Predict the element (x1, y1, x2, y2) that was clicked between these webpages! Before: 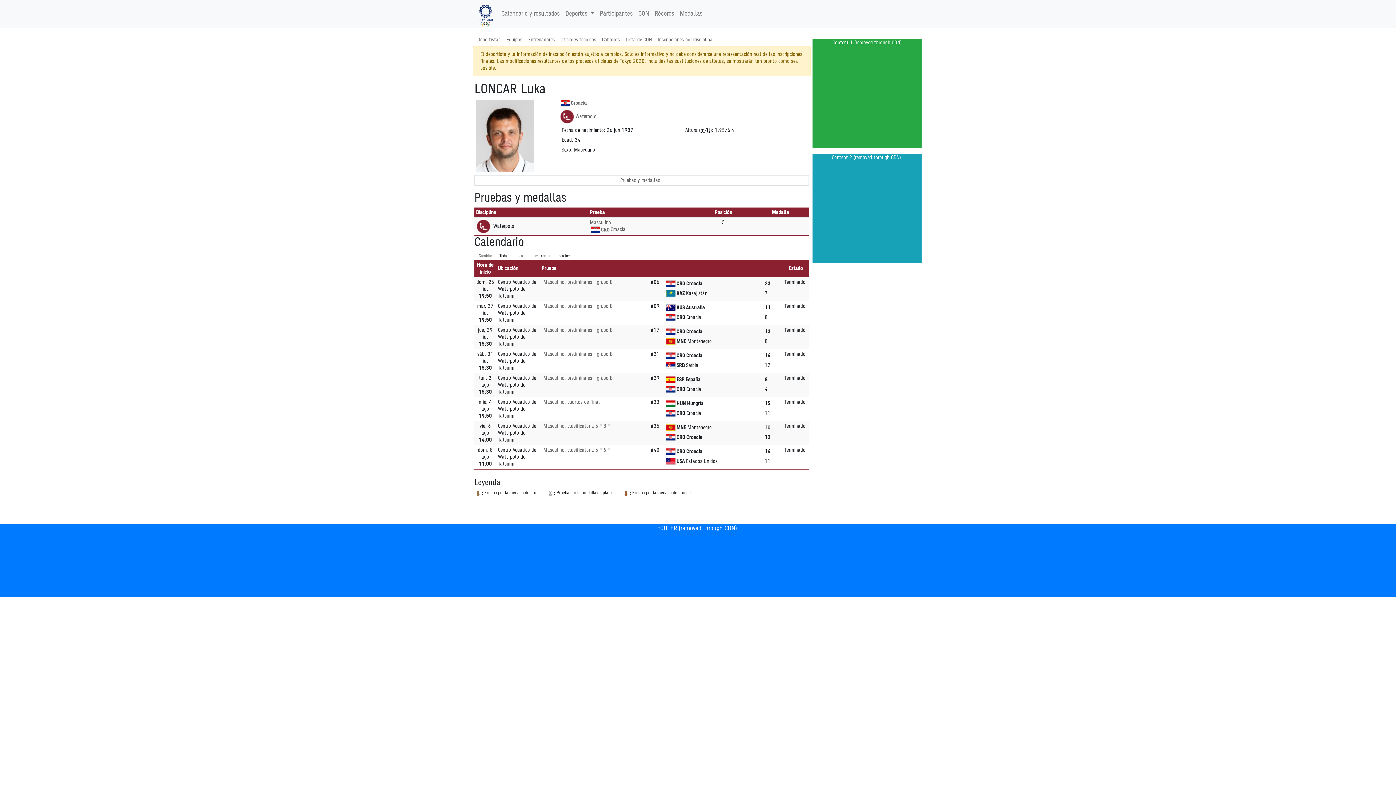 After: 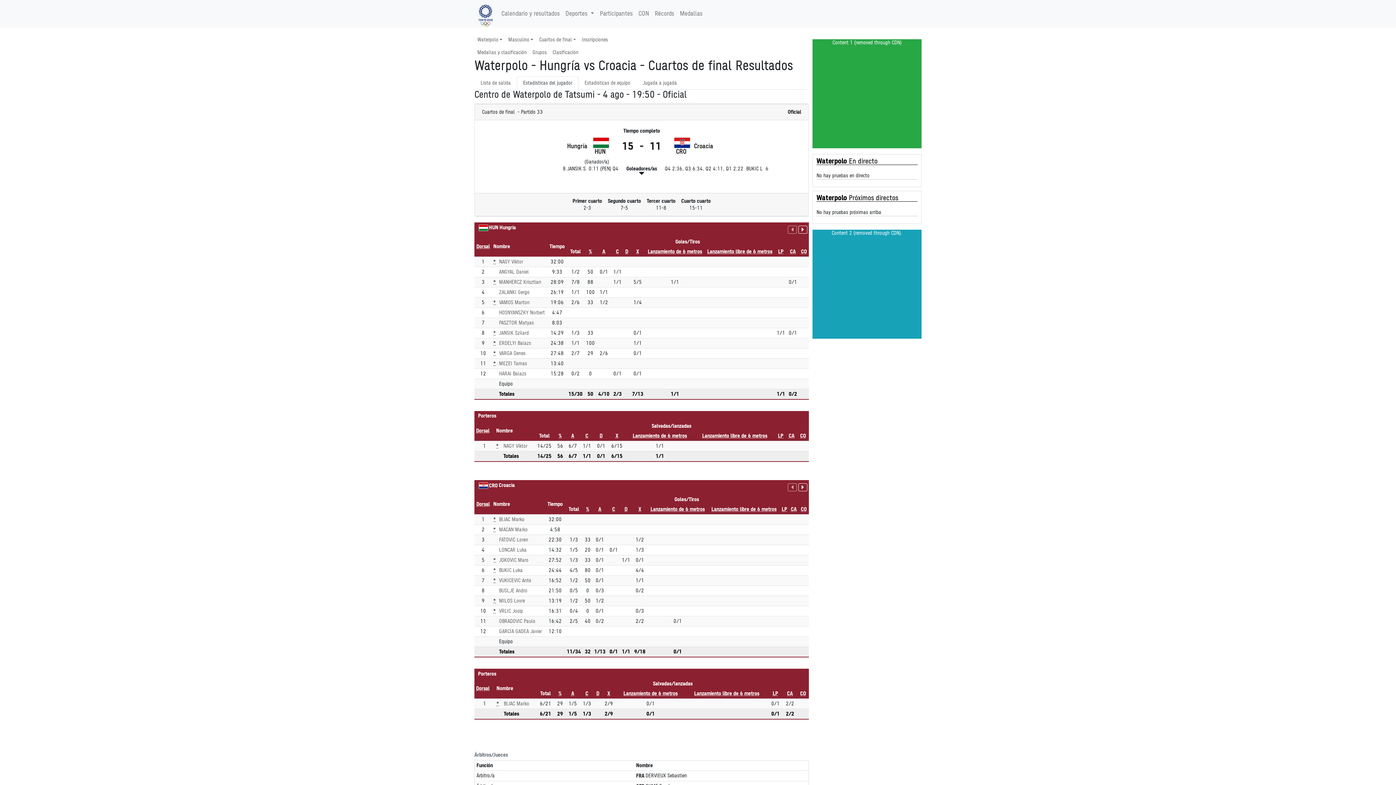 Action: label: Masculino, cuartos de final bbox: (543, 400, 599, 404)